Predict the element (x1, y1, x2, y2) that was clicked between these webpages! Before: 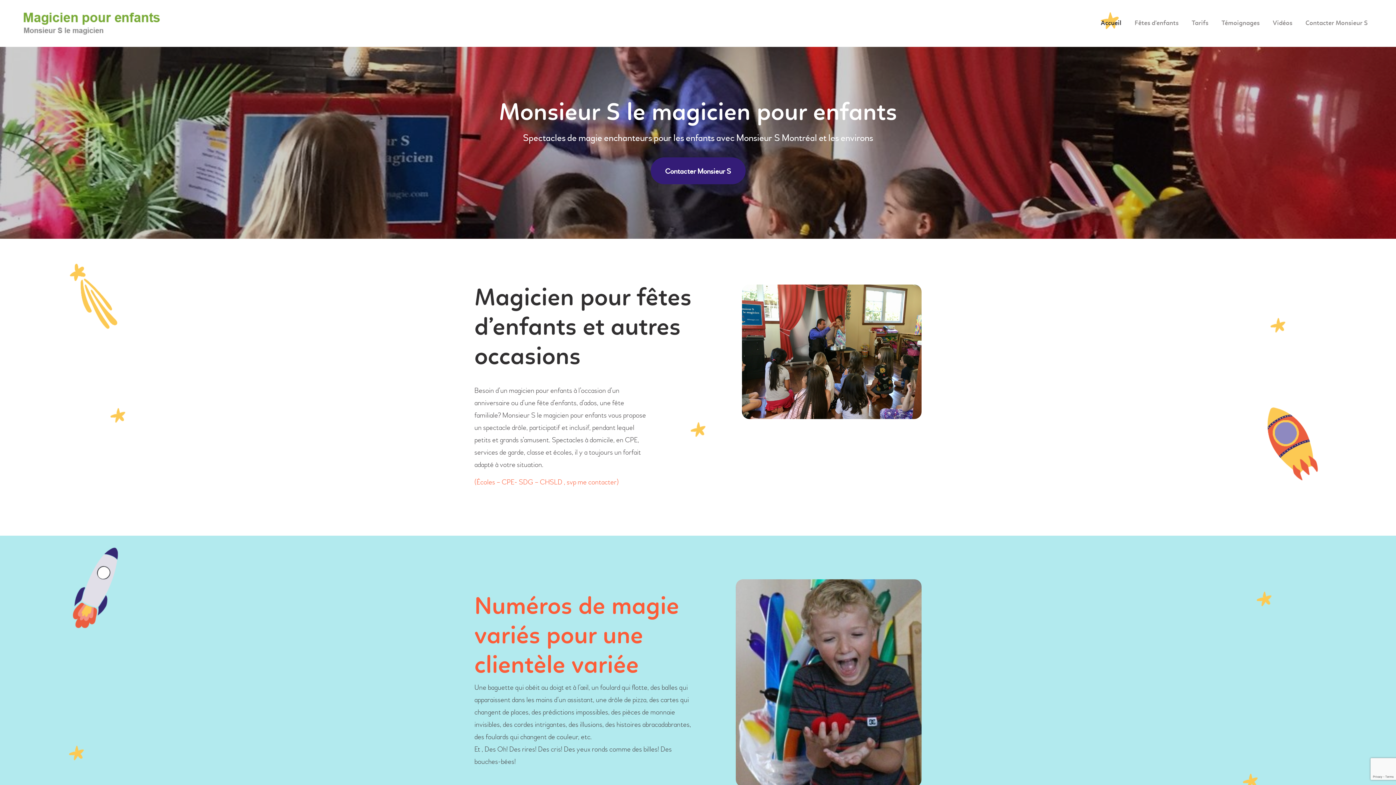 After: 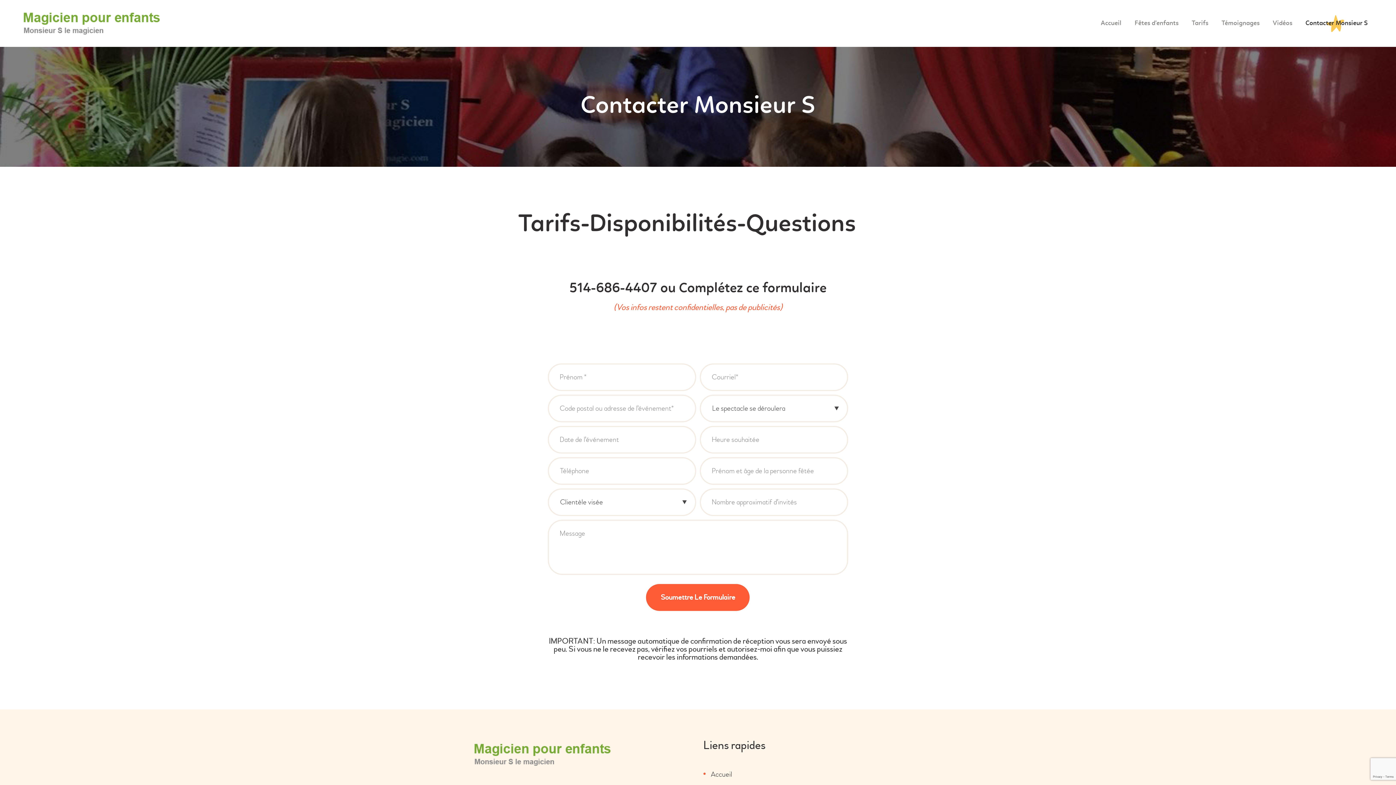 Action: bbox: (474, 477, 618, 486) label: (Écoles – CPE- SDG – CHSLD , svp me contacter)